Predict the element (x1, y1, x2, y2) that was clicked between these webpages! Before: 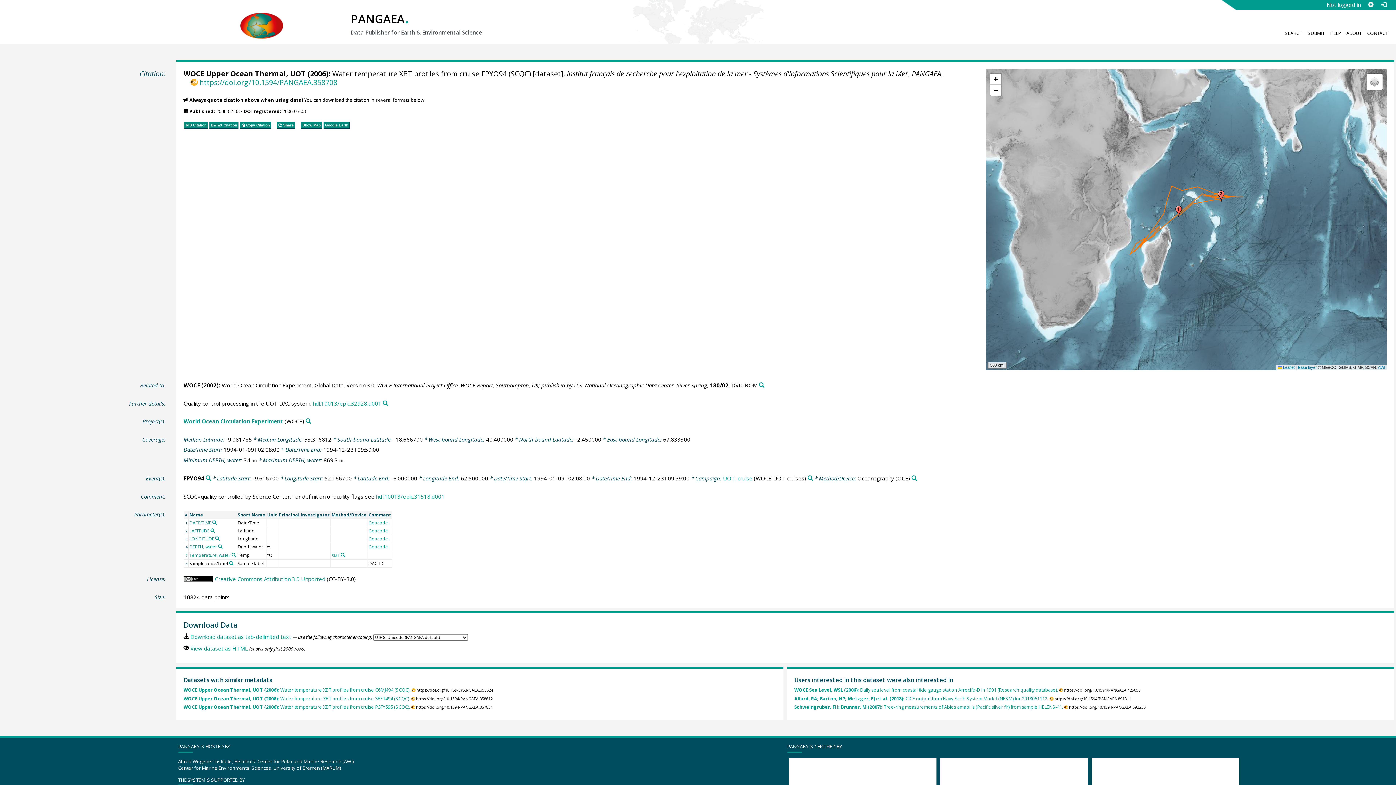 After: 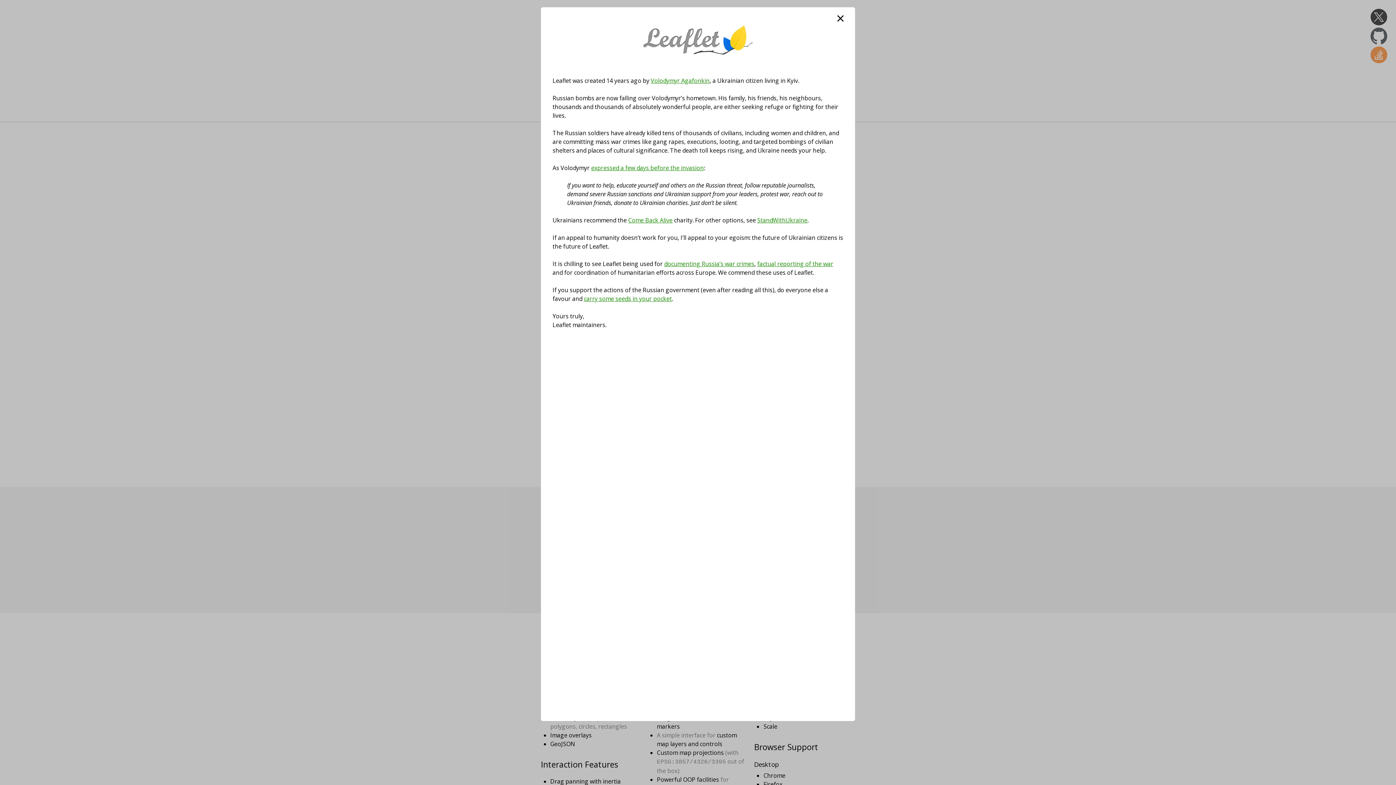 Action: bbox: (1278, 365, 1294, 369) label:  Leaflet